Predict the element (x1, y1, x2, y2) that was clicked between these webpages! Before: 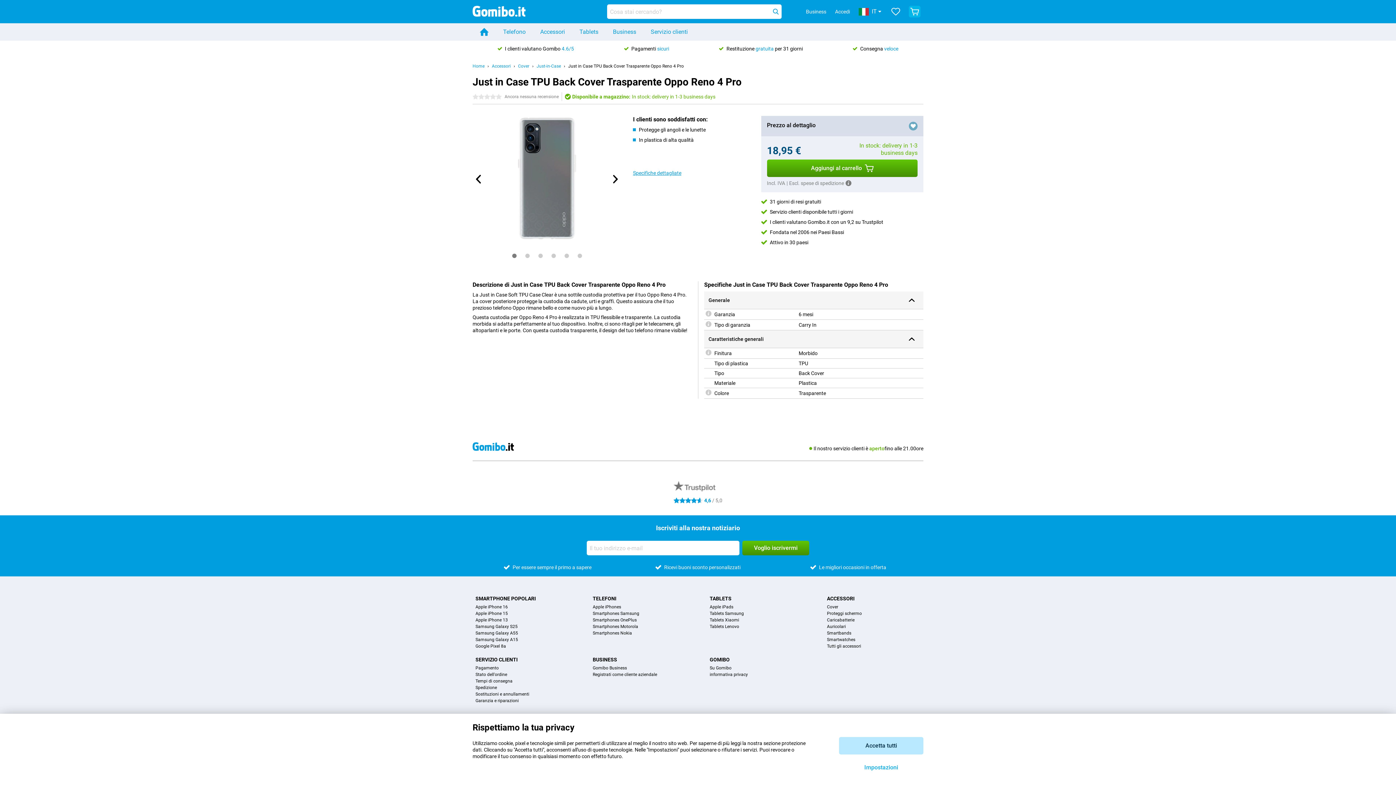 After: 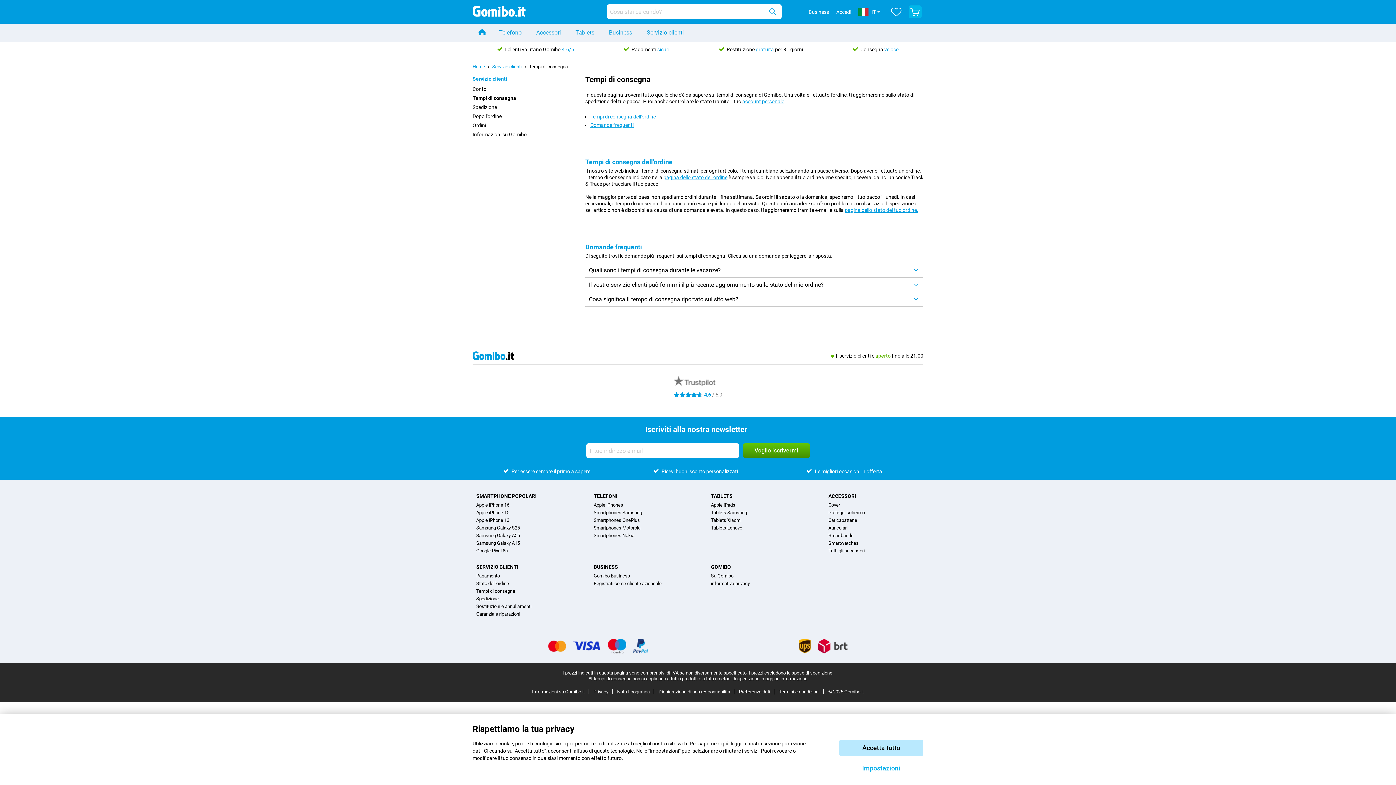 Action: bbox: (475, 678, 512, 684) label: Tempi di consegna